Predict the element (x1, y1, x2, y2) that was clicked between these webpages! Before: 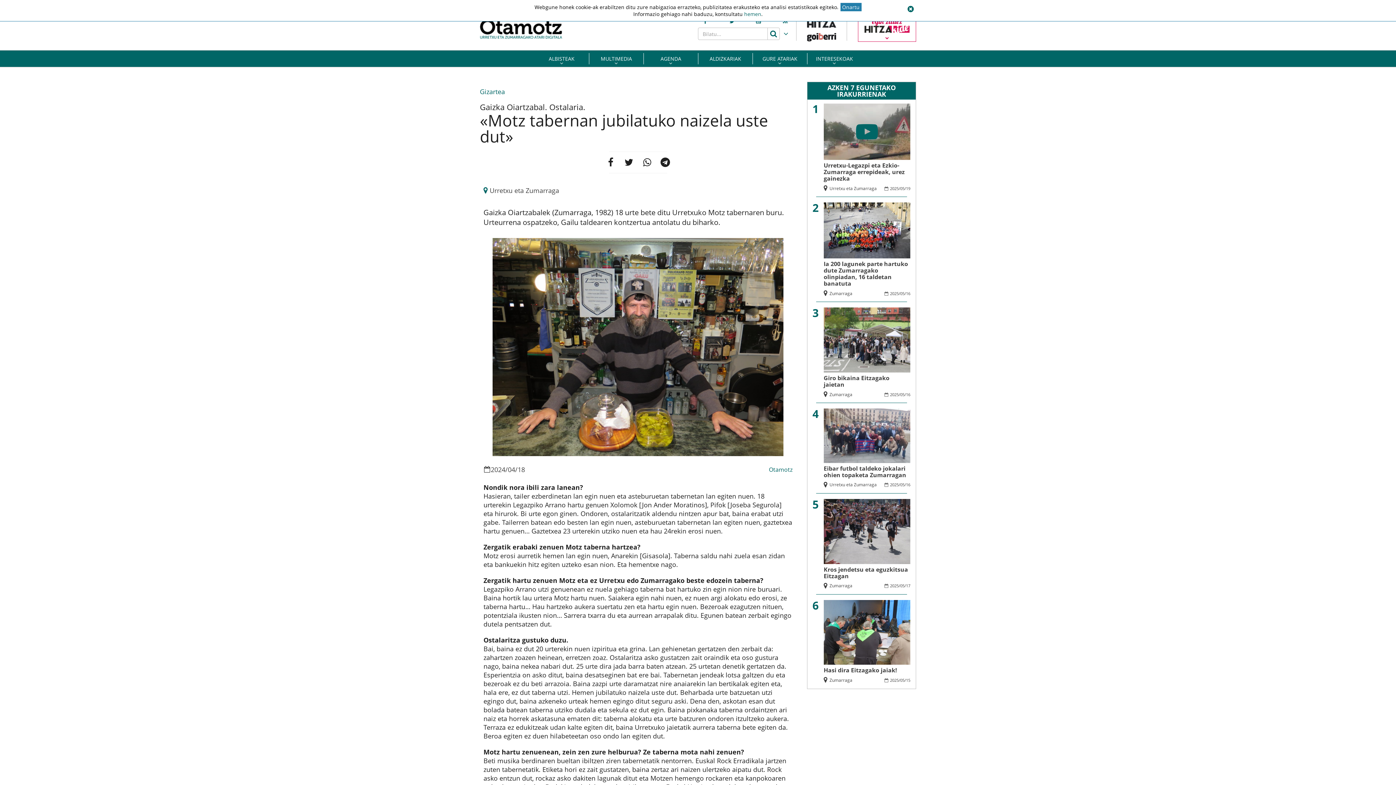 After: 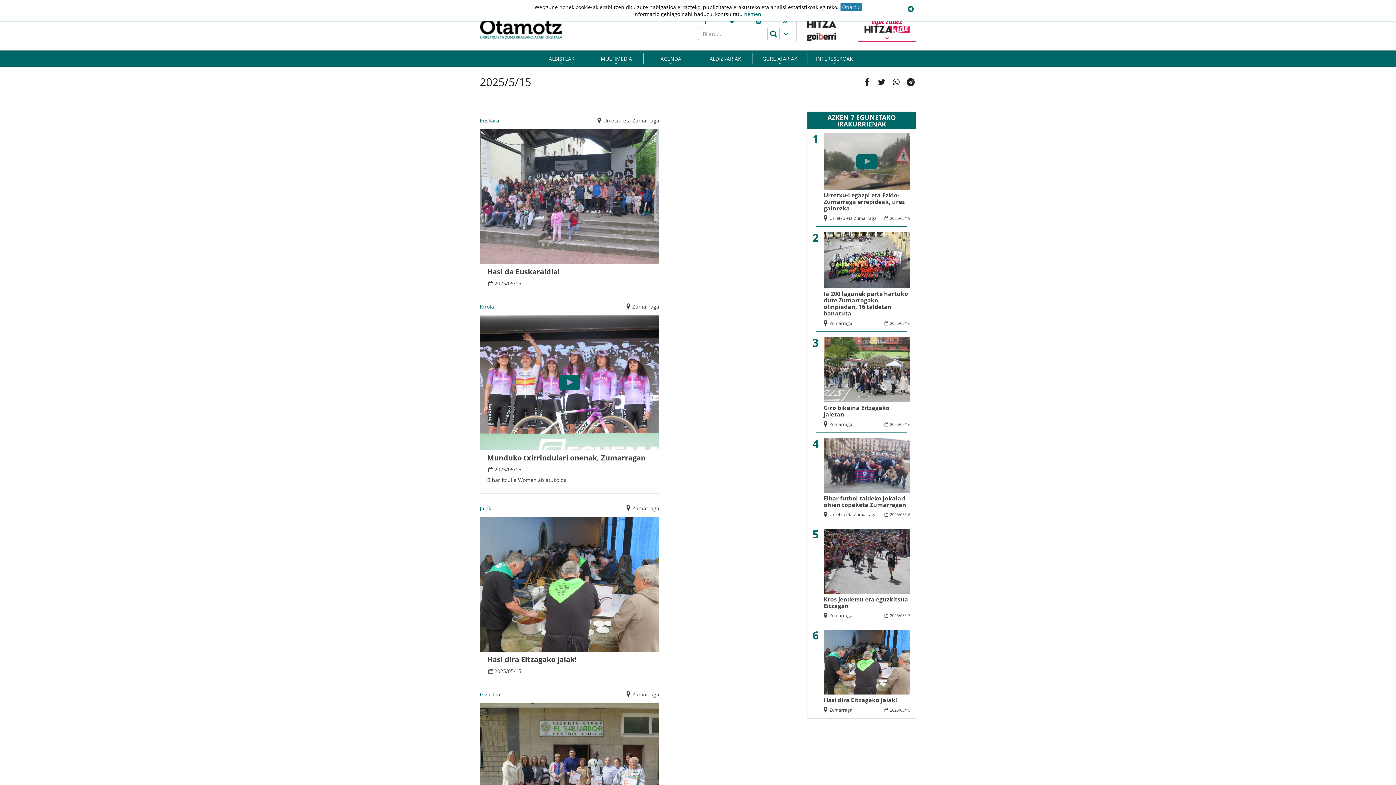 Action: bbox: (906, 677, 910, 683) label: 15